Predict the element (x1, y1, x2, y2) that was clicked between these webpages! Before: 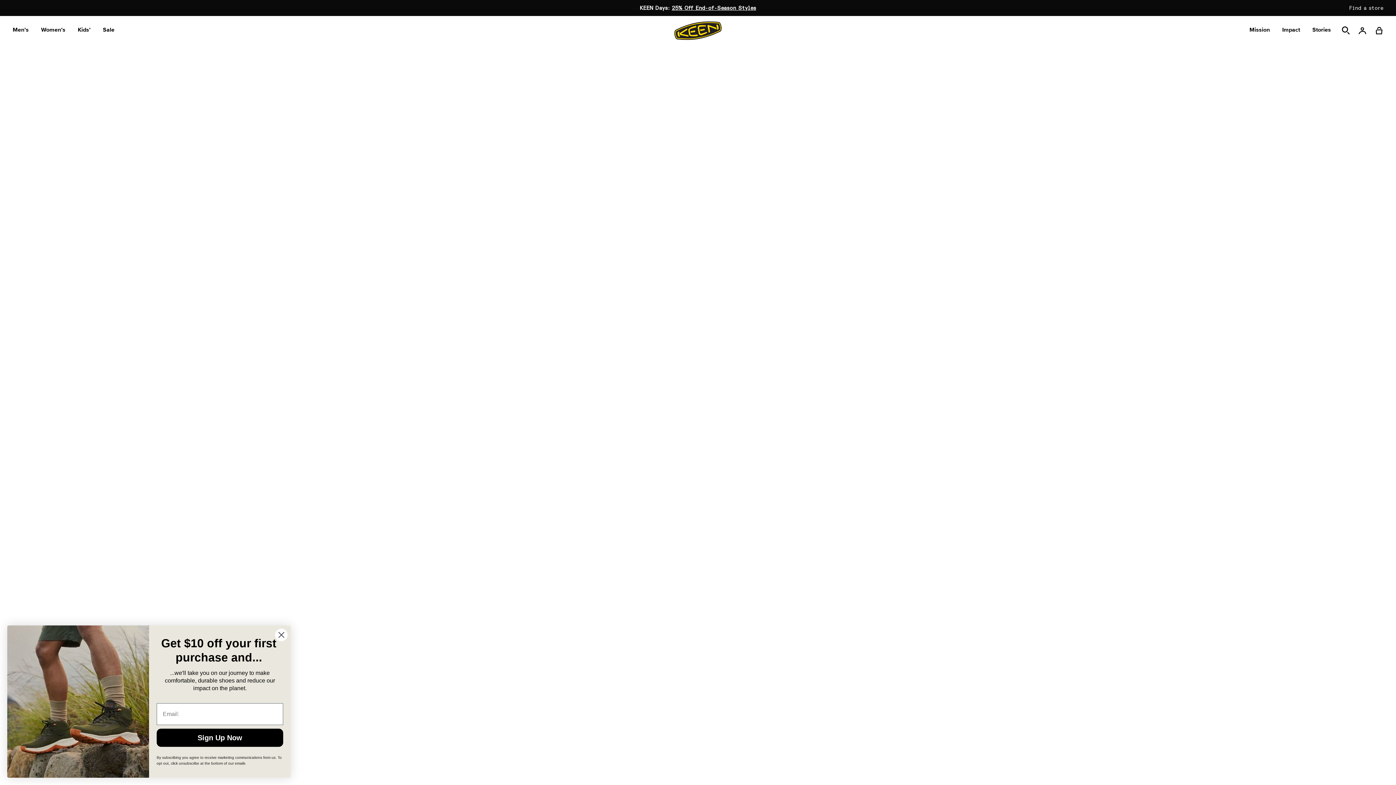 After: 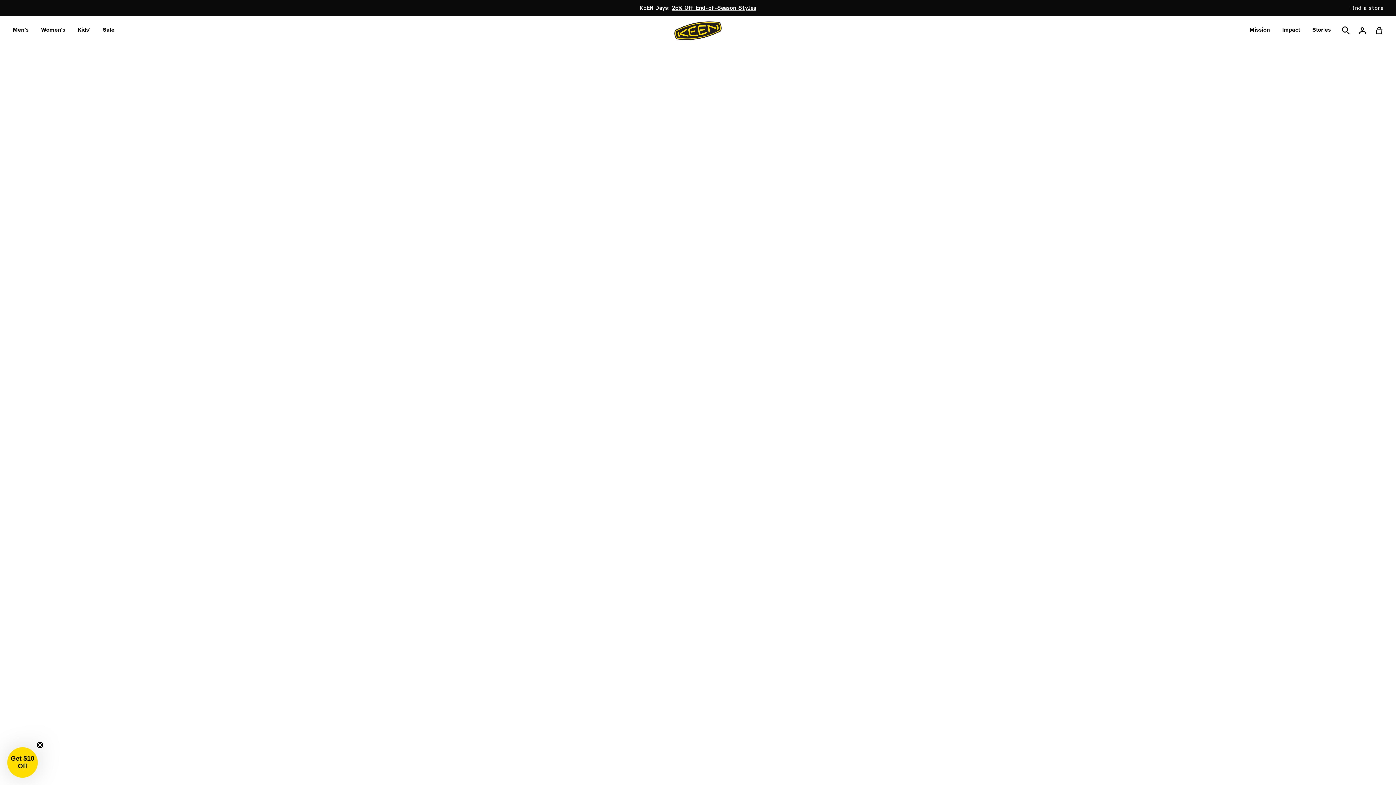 Action: label: Close dialog bbox: (274, 628, 288, 641)